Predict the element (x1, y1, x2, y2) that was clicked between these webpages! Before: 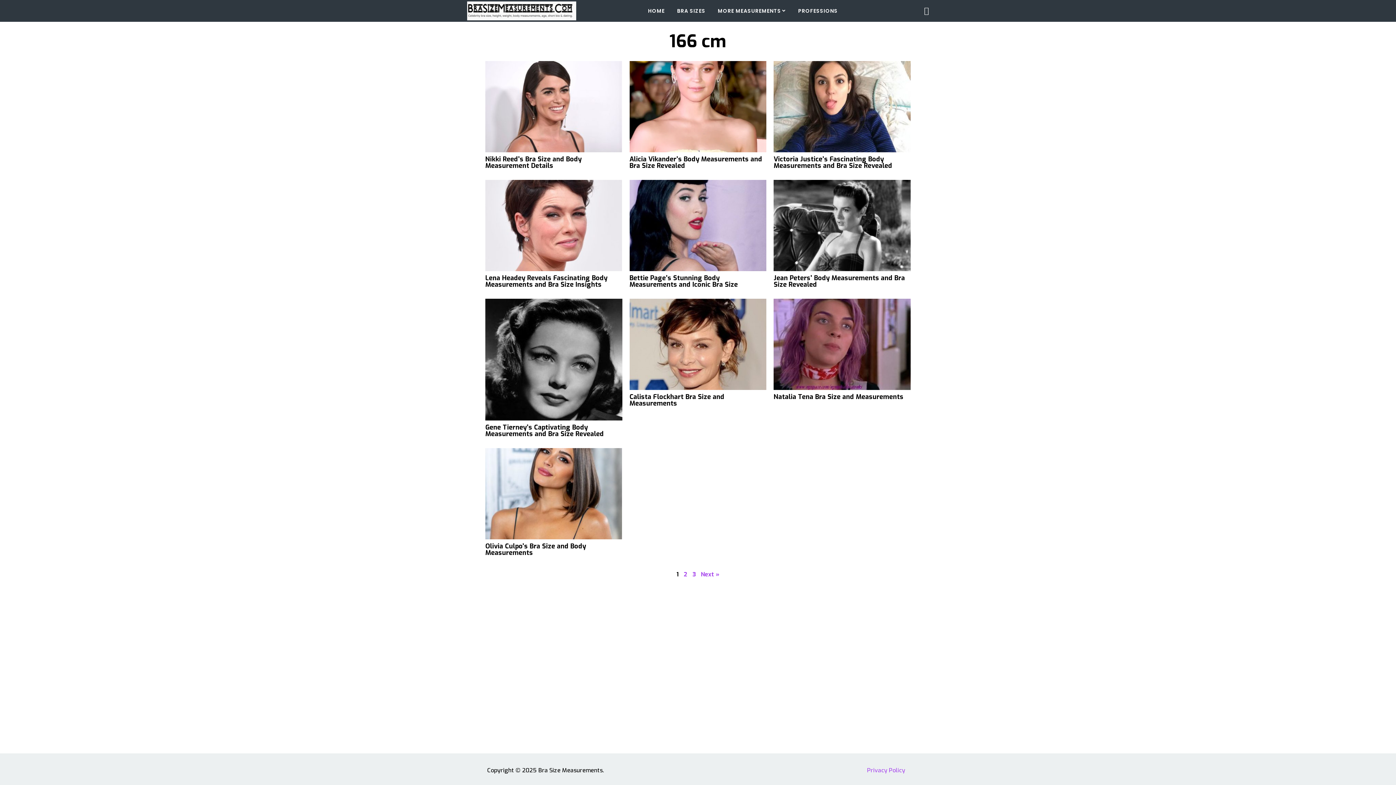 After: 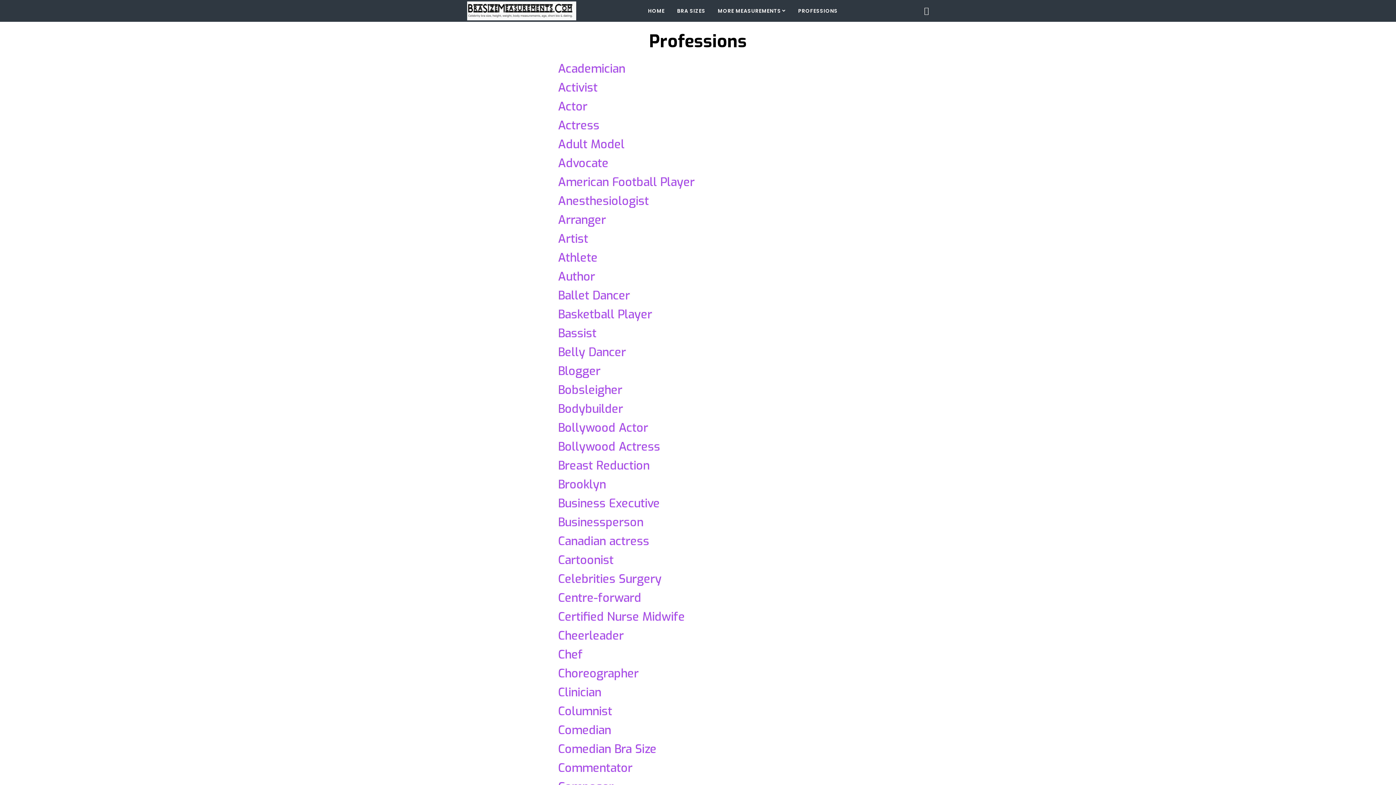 Action: bbox: (798, 0, 838, 21) label: PROFESSIONS